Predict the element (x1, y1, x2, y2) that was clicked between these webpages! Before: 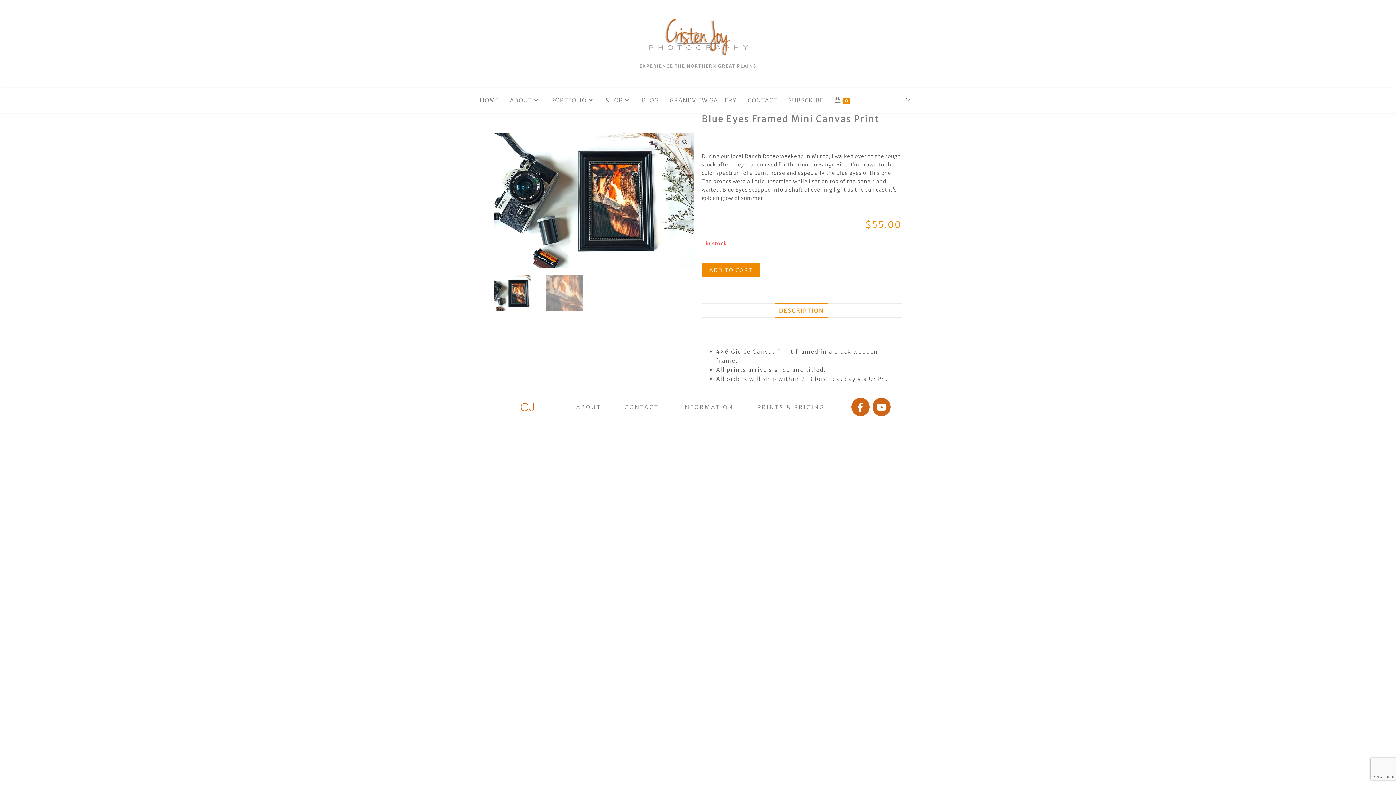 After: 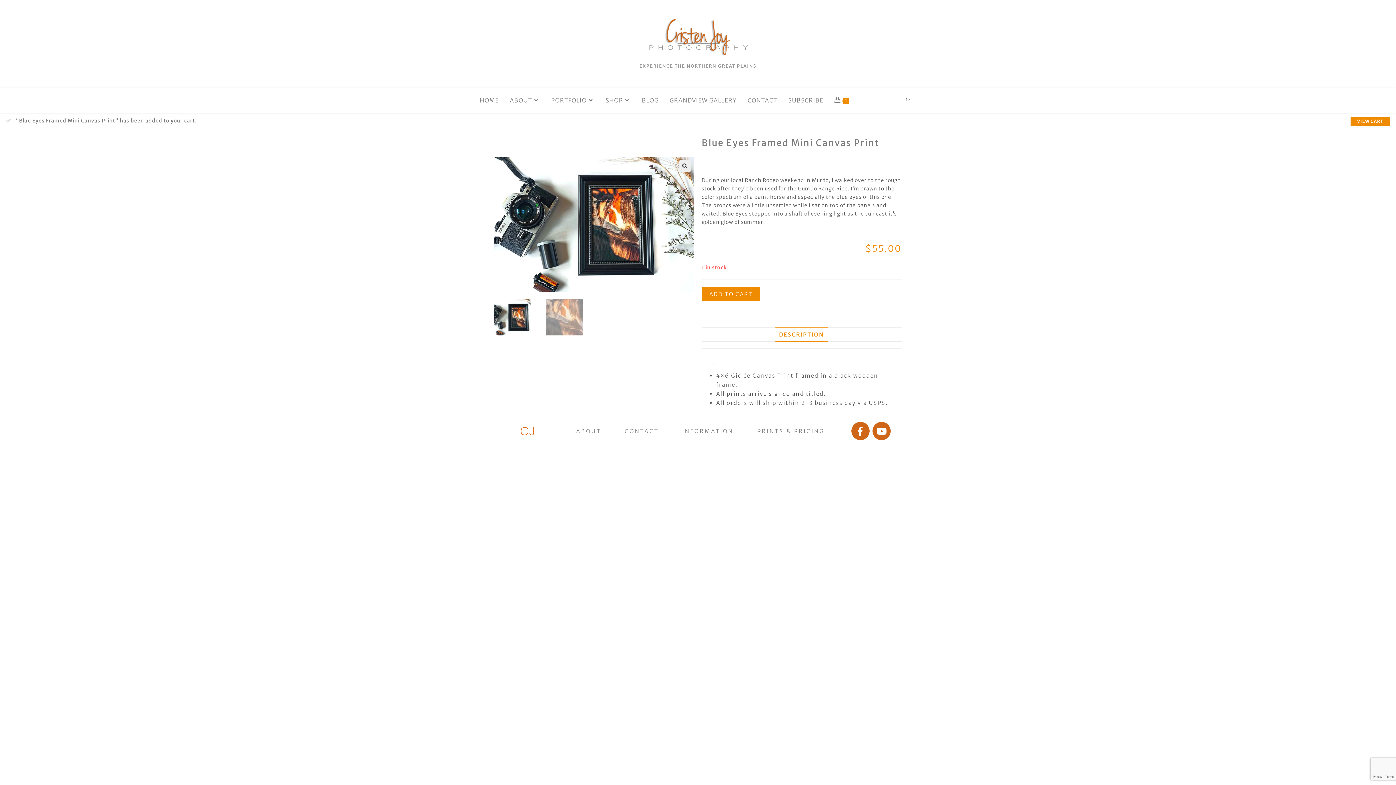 Action: bbox: (701, 263, 760, 277) label: ADD TO CART